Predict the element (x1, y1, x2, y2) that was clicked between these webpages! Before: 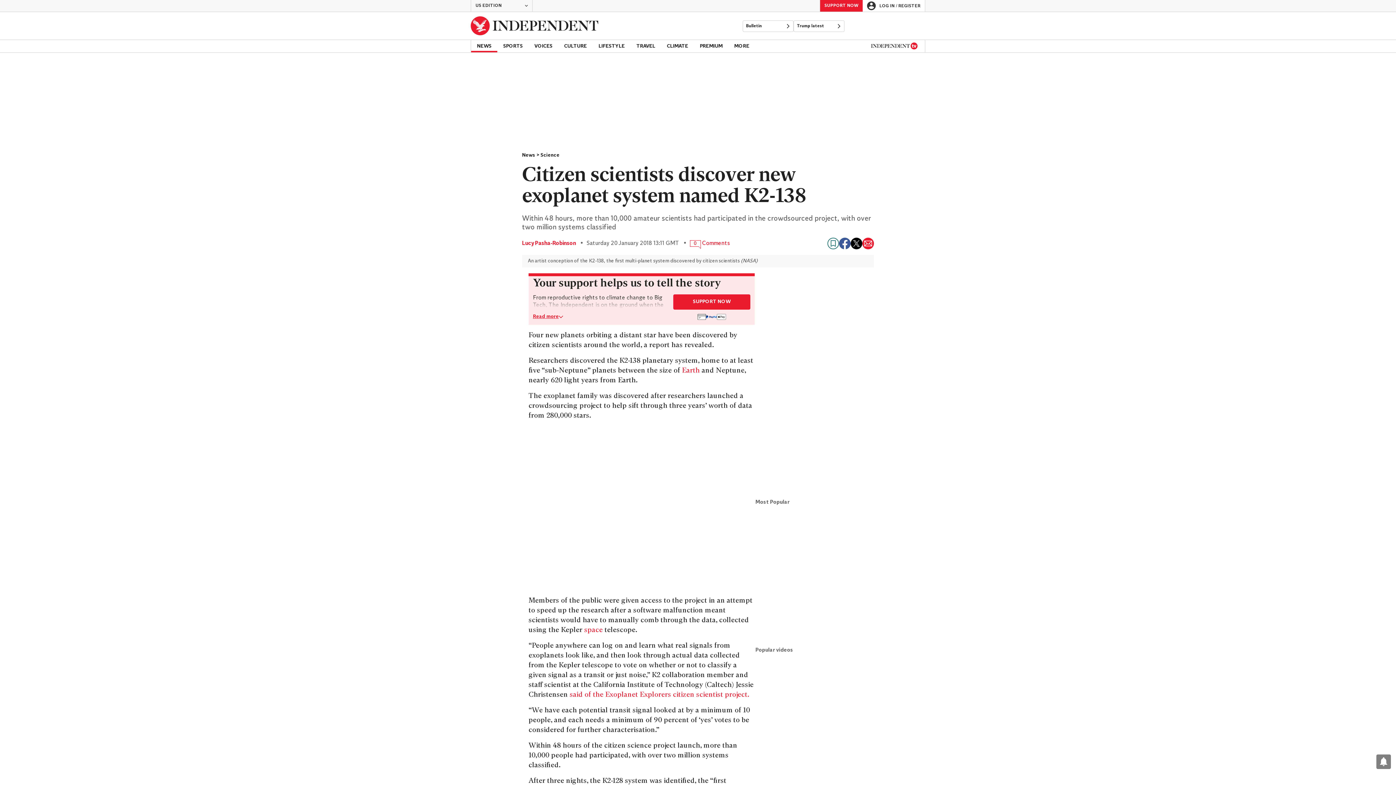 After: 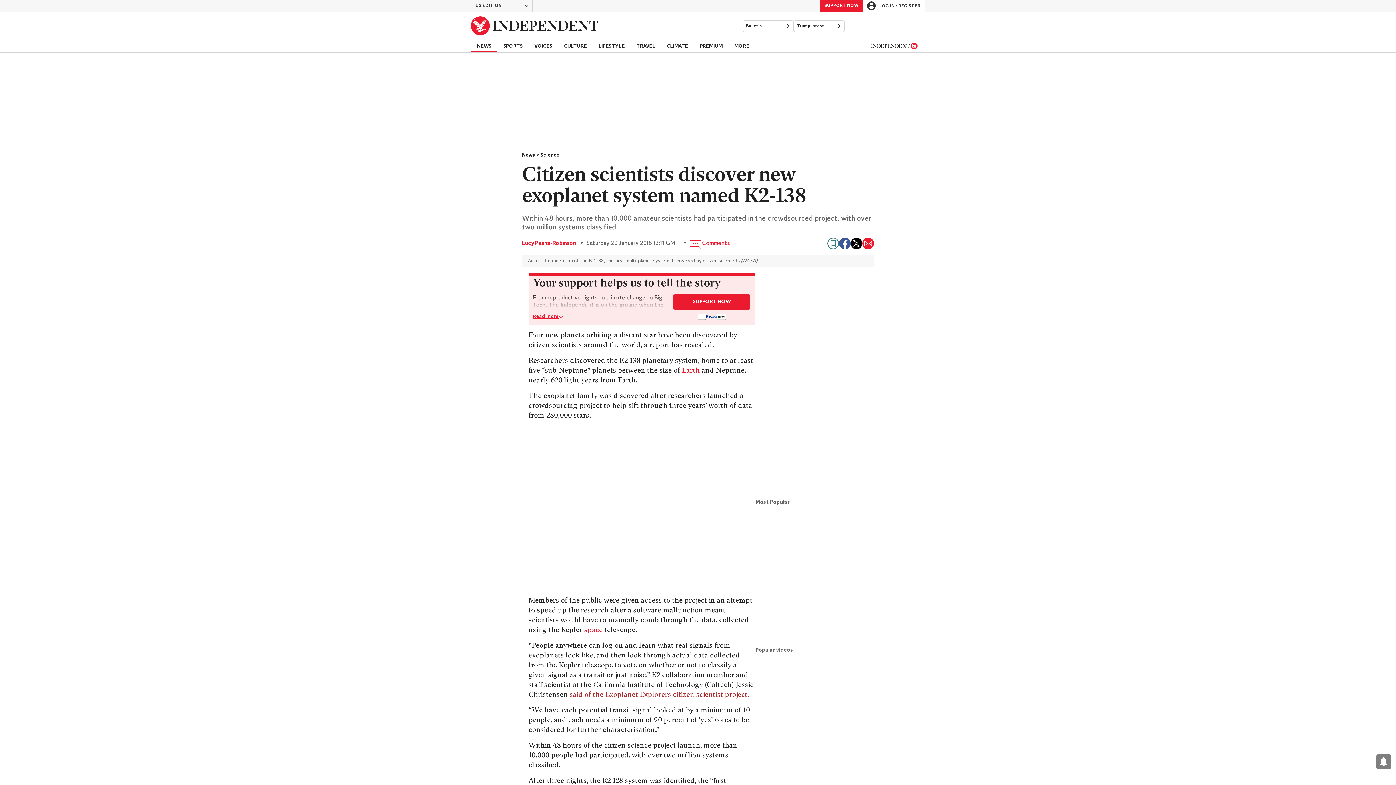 Action: bbox: (569, 692, 749, 698) label: said of the Exoplanet Explorers citizen scientist project.